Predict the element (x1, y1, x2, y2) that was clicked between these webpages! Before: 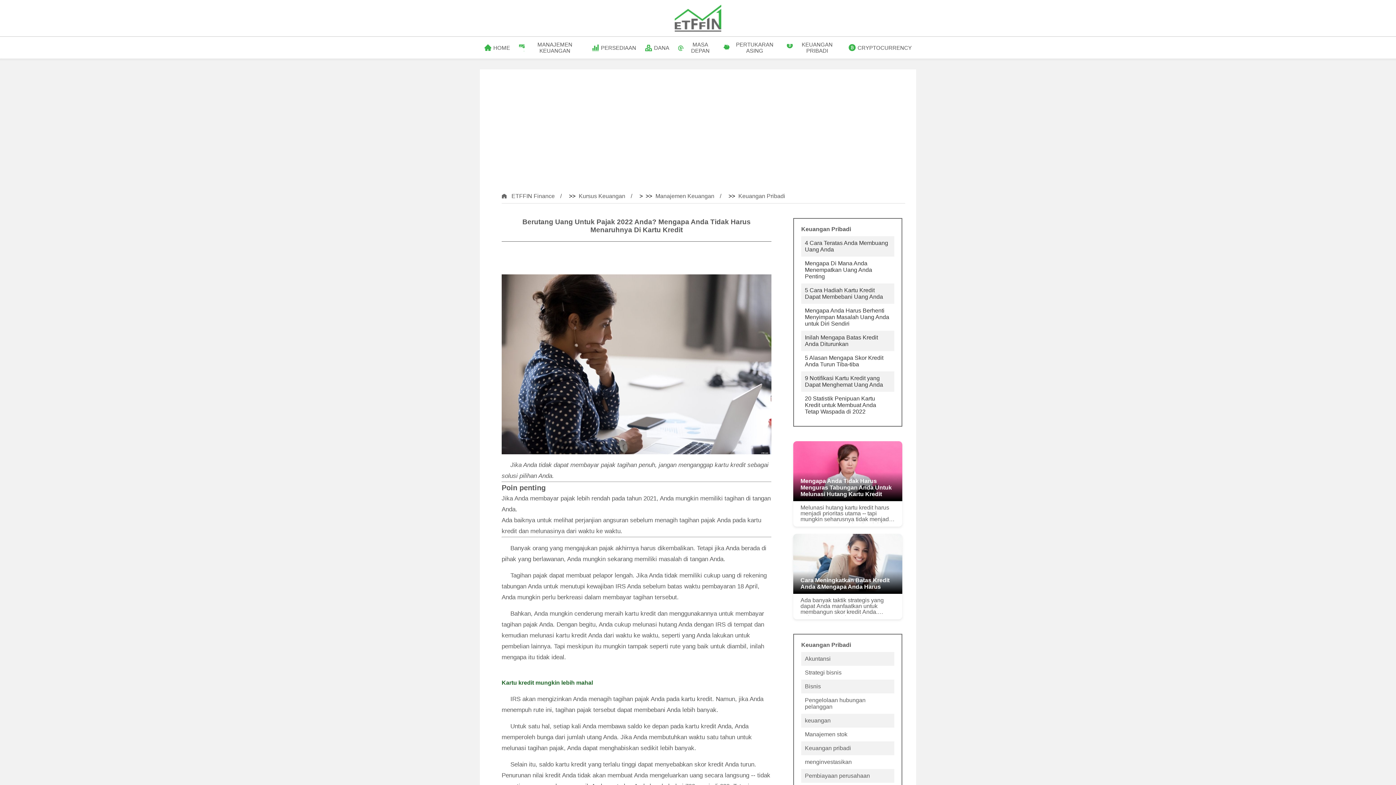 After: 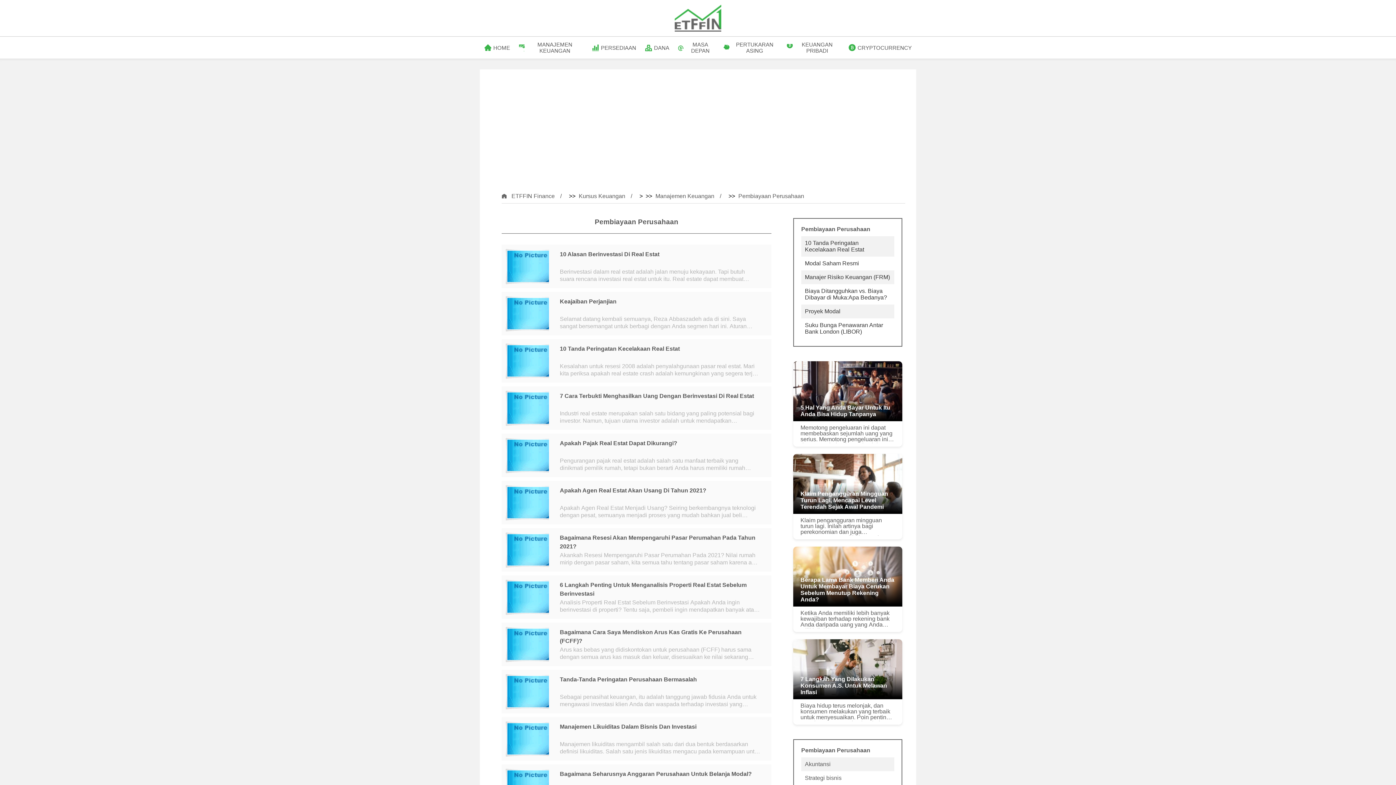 Action: label: Pembiayaan perusahaan bbox: (801, 769, 894, 783)